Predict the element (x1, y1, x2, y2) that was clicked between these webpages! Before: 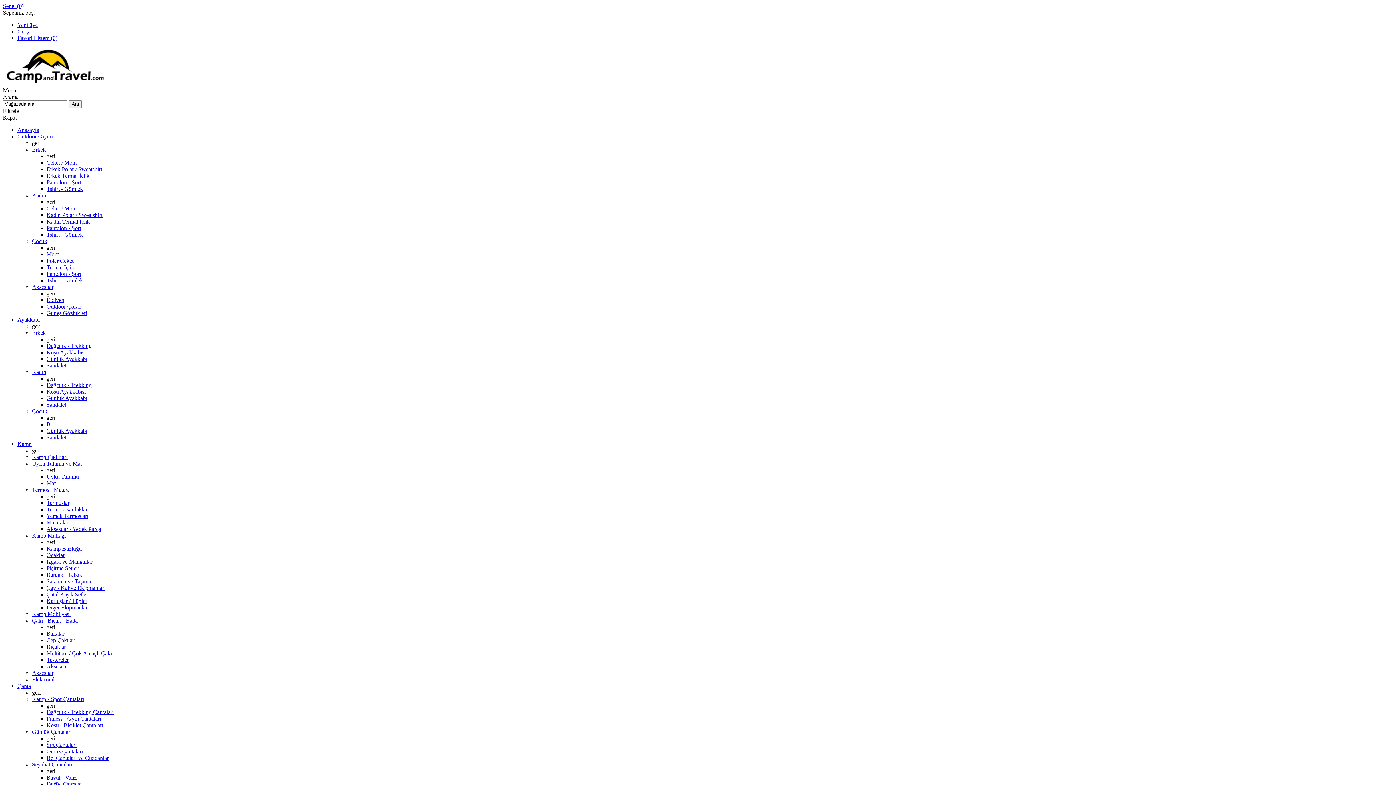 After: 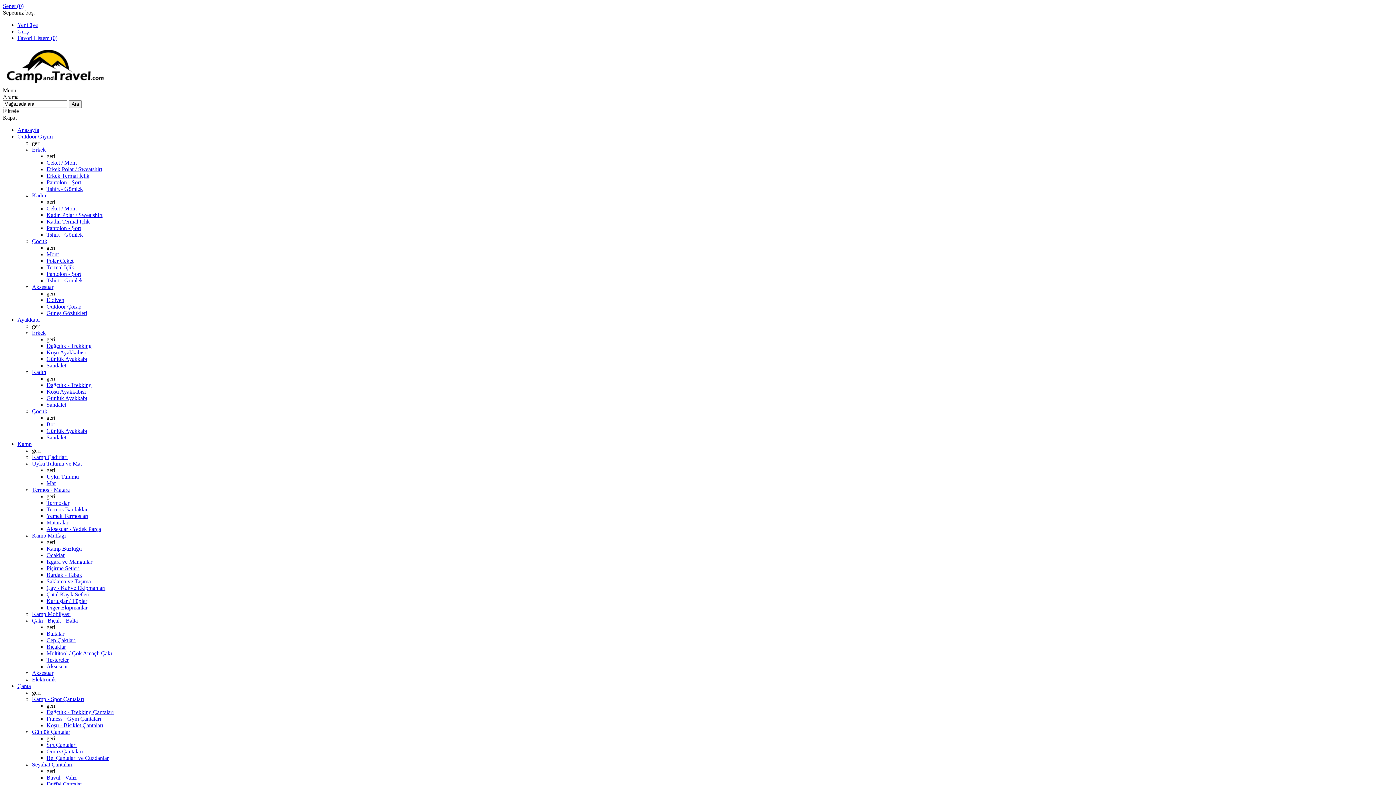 Action: bbox: (46, 558, 92, 565) label: Izgara ve Mangallar